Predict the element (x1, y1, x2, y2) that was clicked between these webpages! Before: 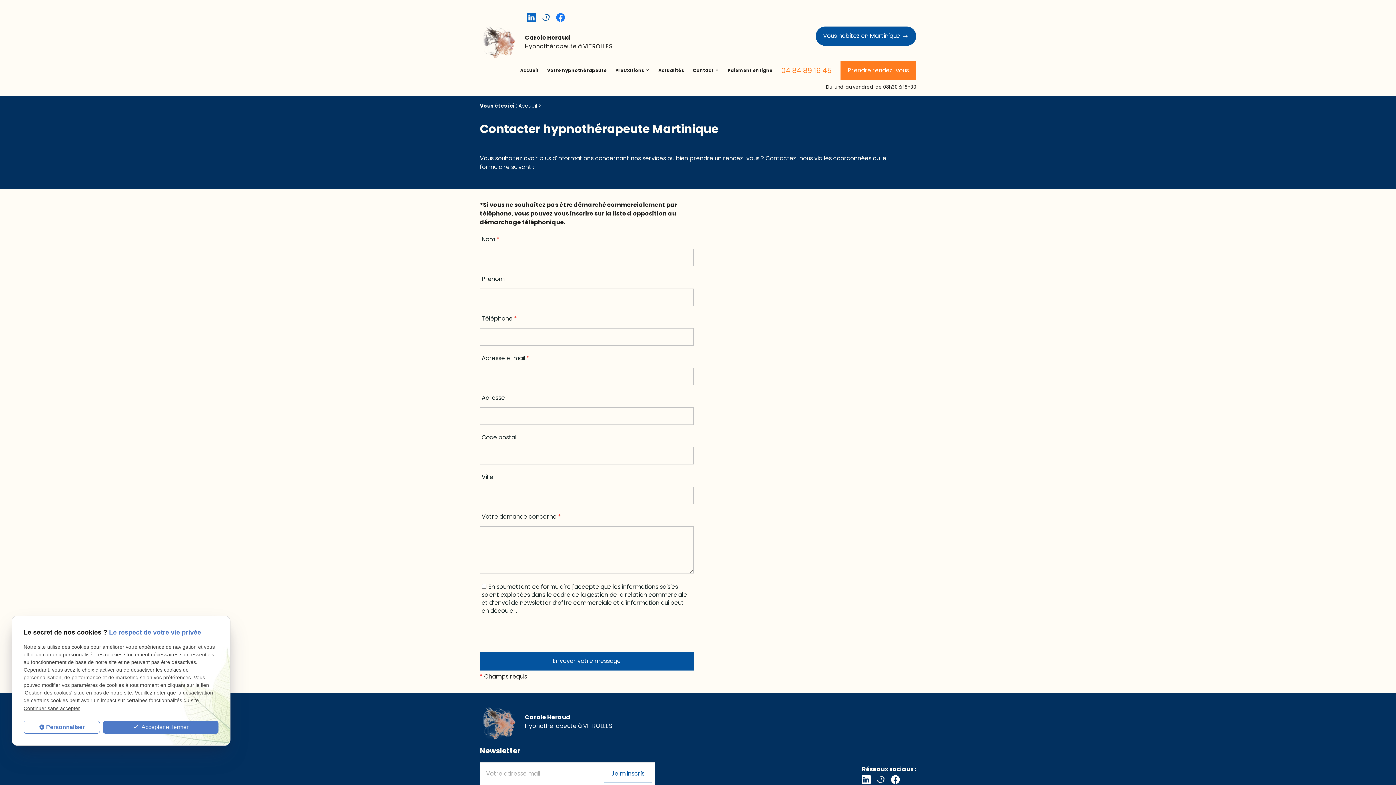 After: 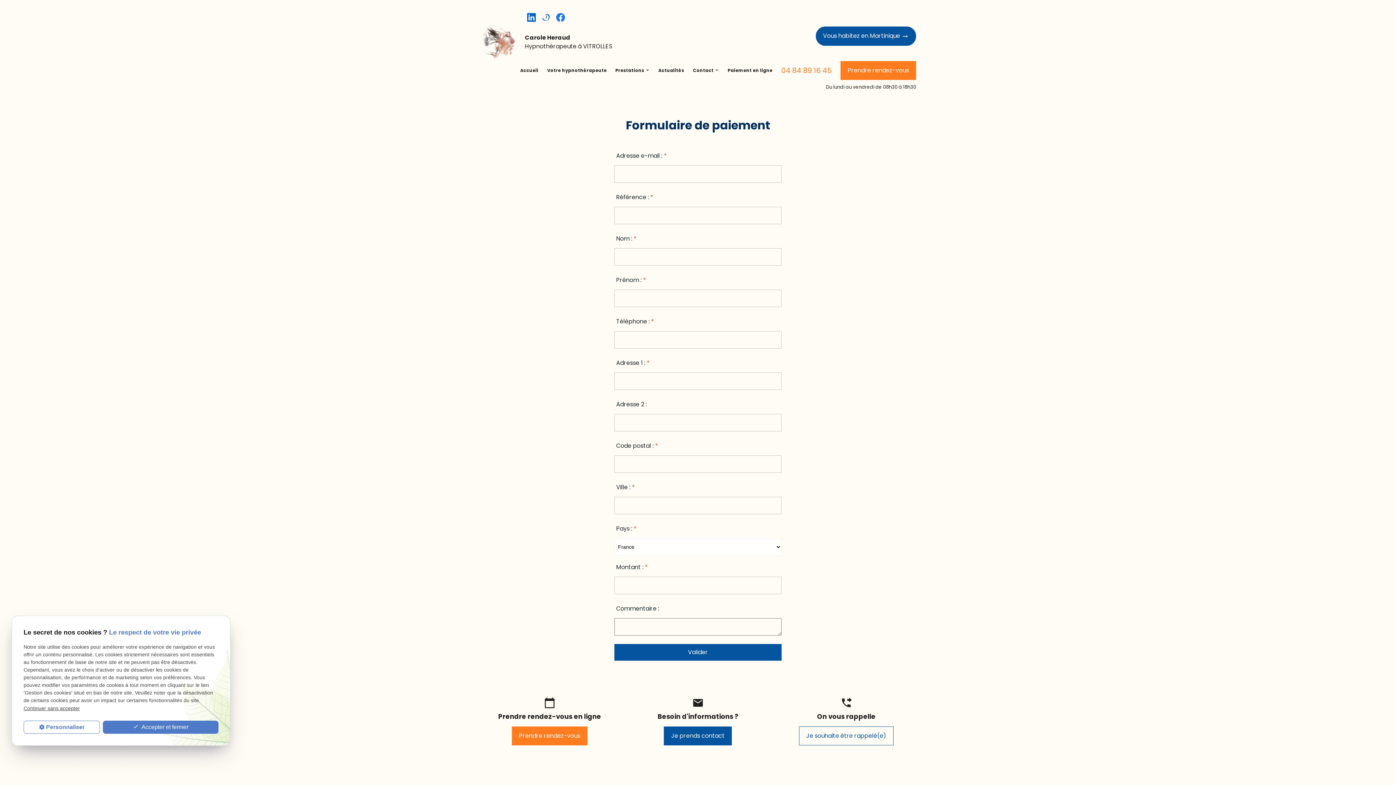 Action: label: Paiement en ligne bbox: (723, 61, 777, 79)